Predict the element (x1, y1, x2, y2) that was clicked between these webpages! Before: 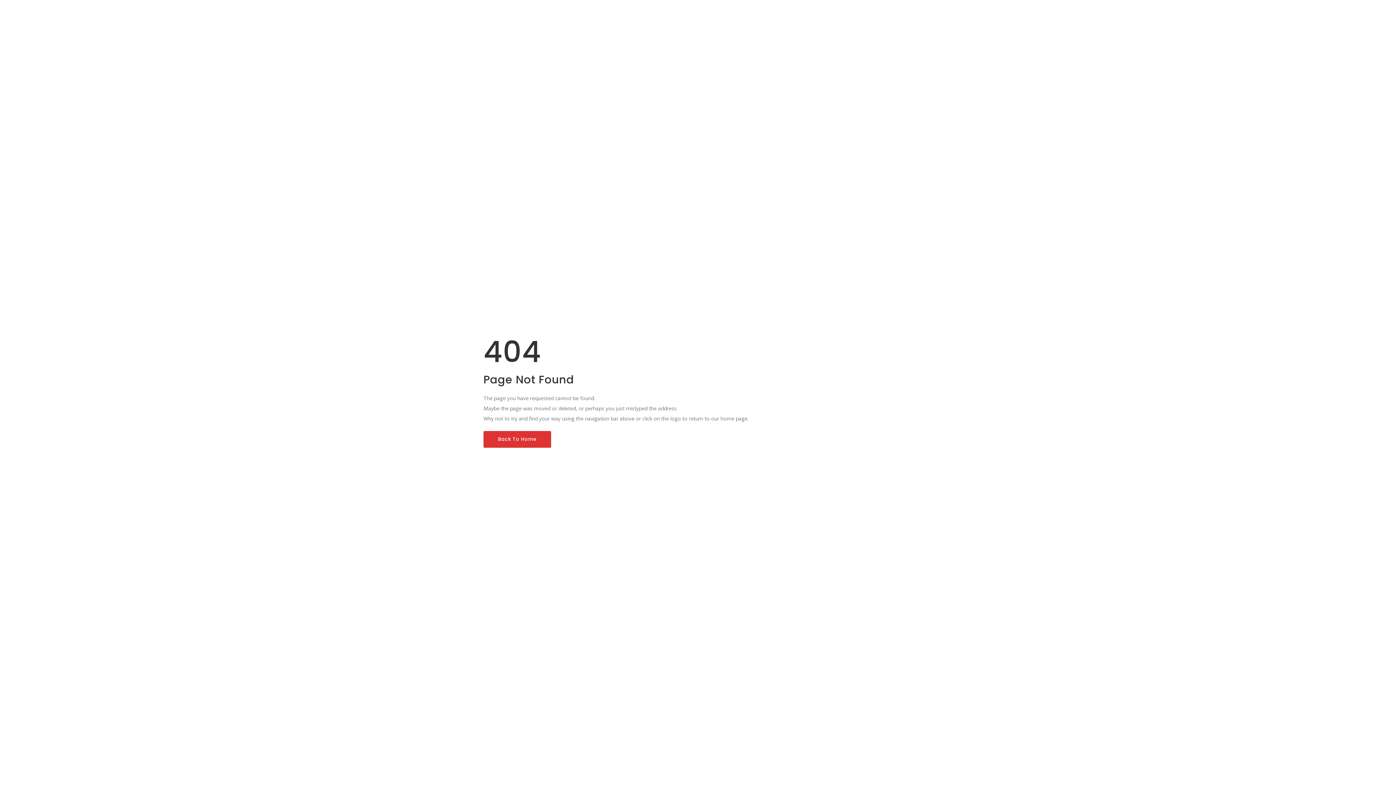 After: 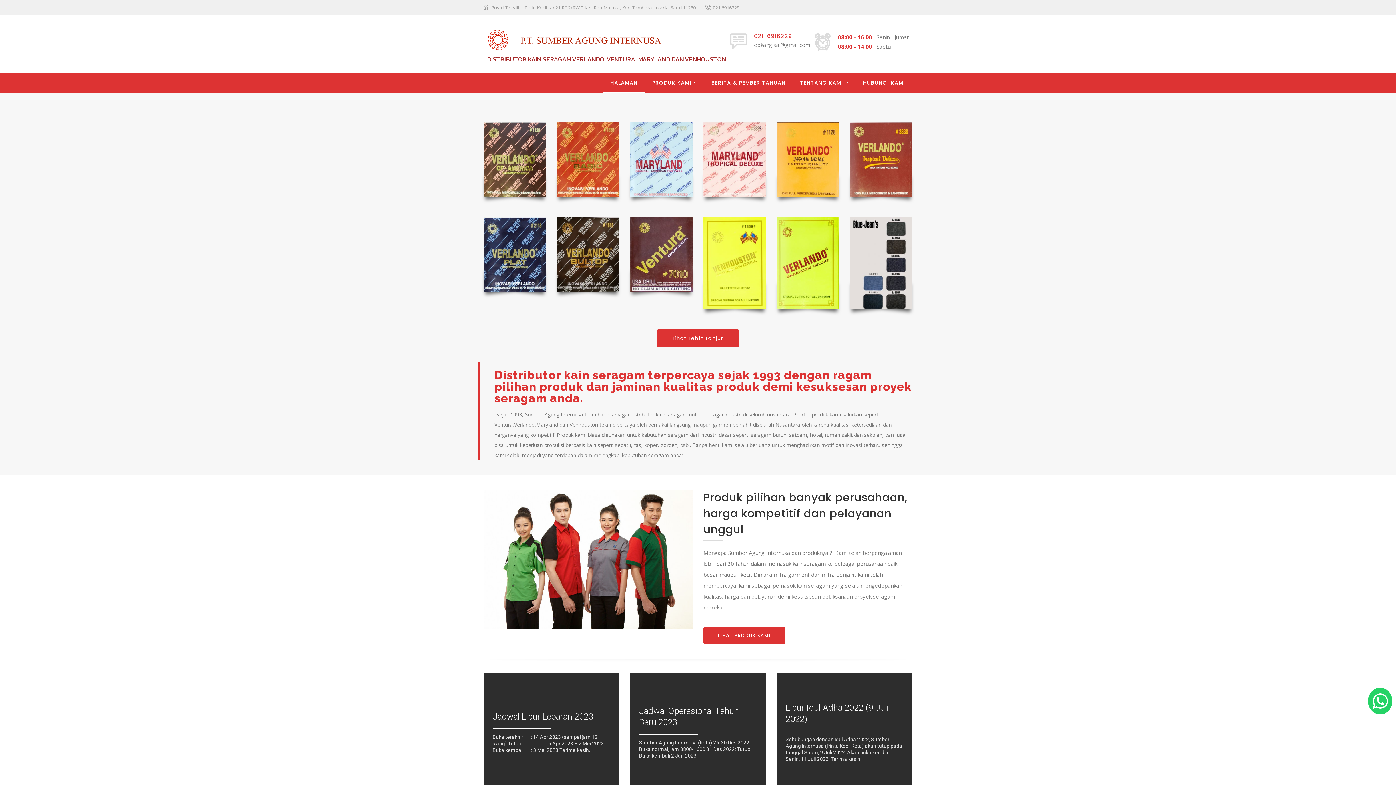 Action: bbox: (483, 431, 551, 448) label: Back To Home